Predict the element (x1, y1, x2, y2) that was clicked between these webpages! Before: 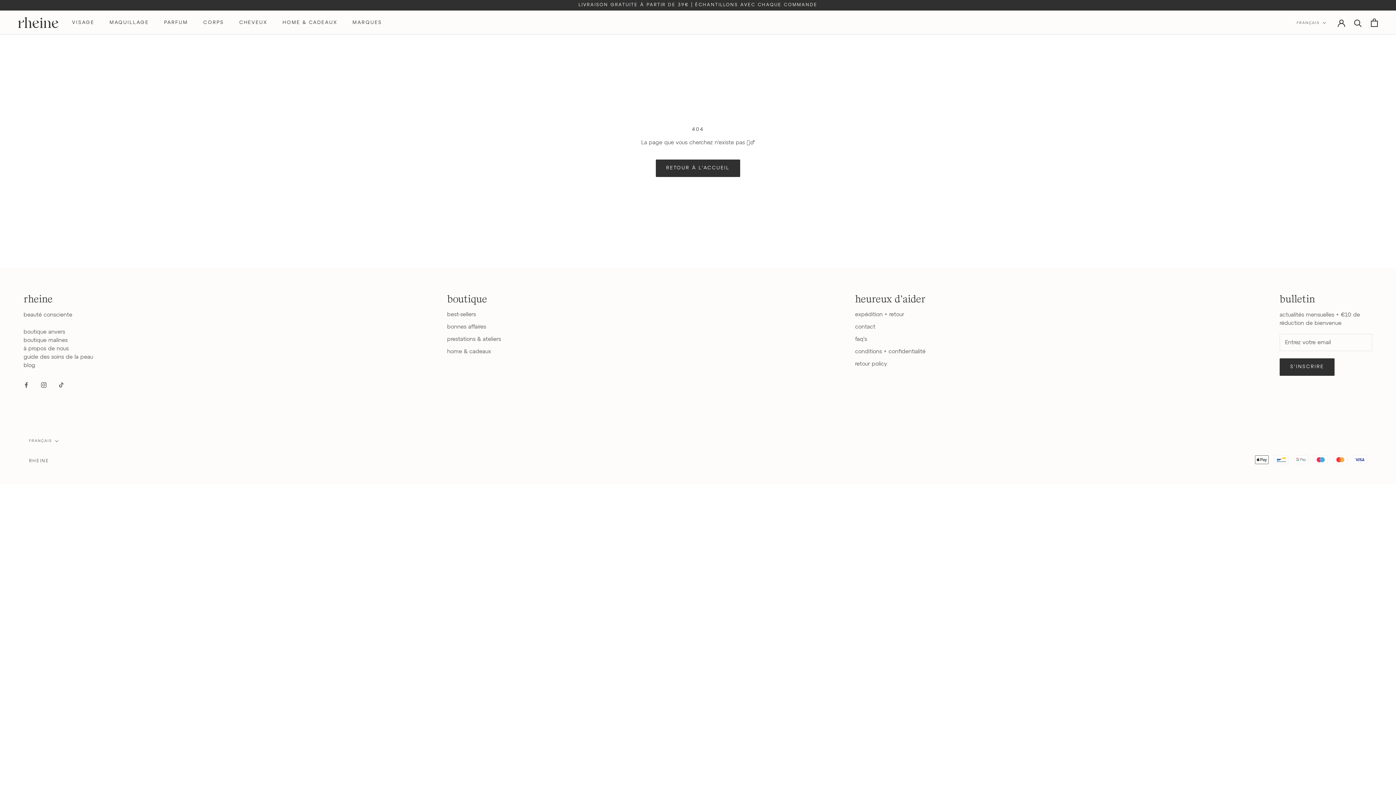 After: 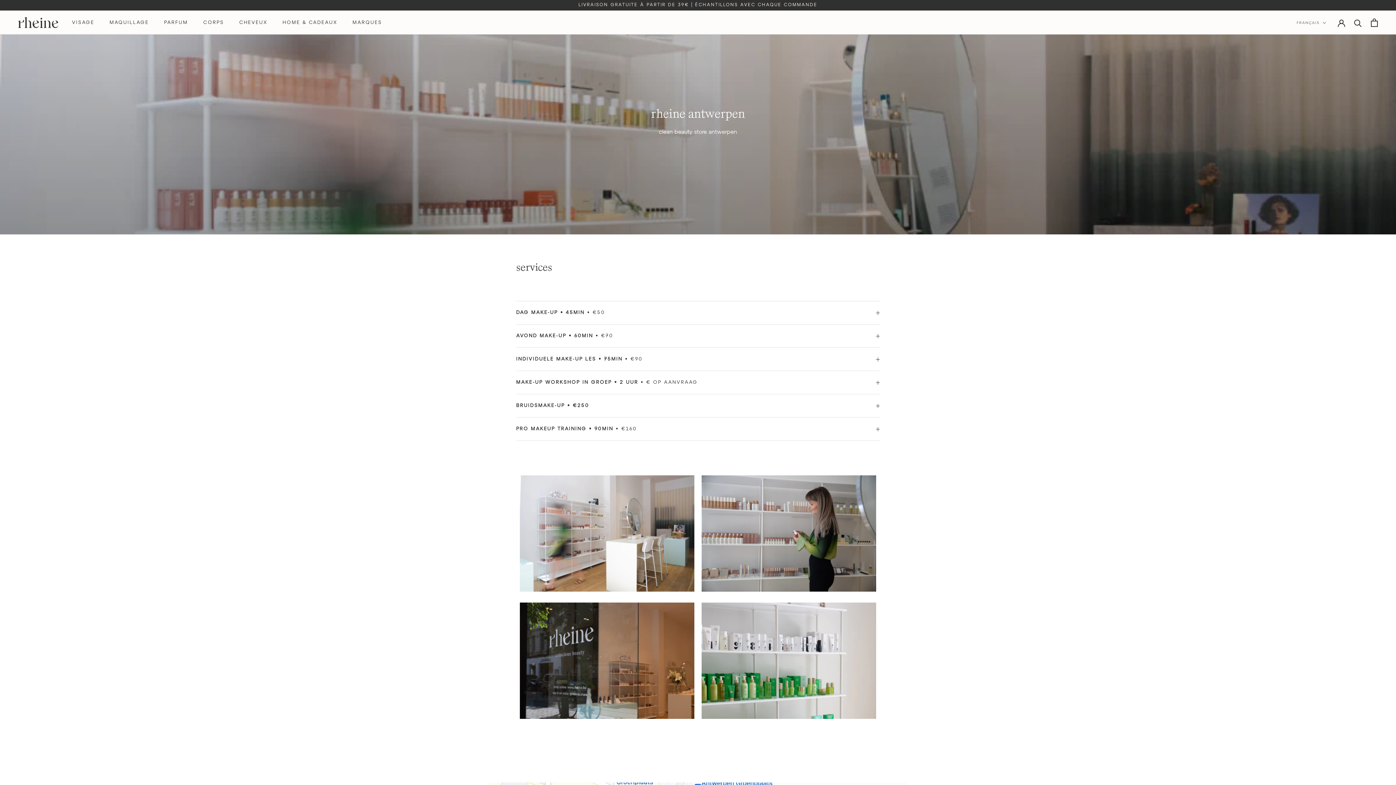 Action: bbox: (23, 329, 65, 334) label: boutique anvers